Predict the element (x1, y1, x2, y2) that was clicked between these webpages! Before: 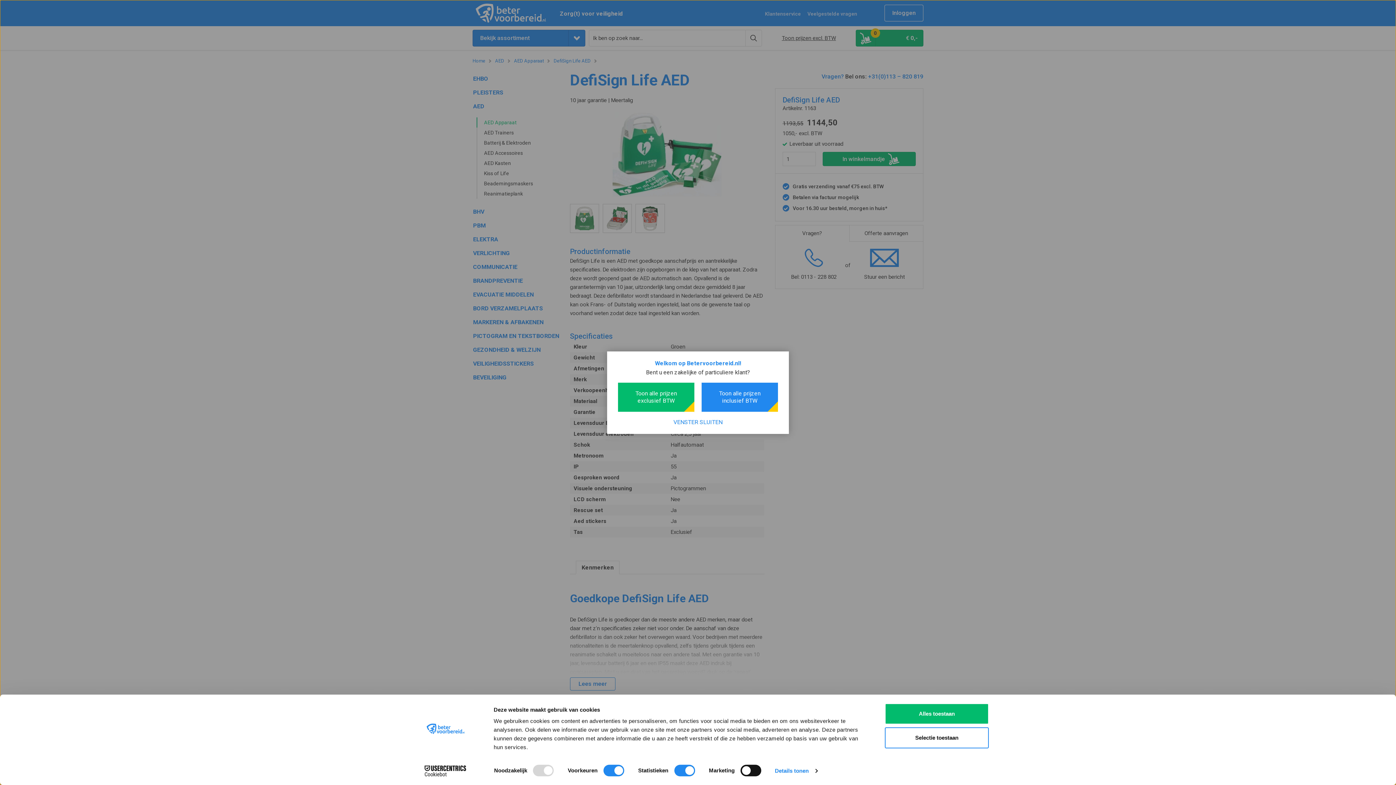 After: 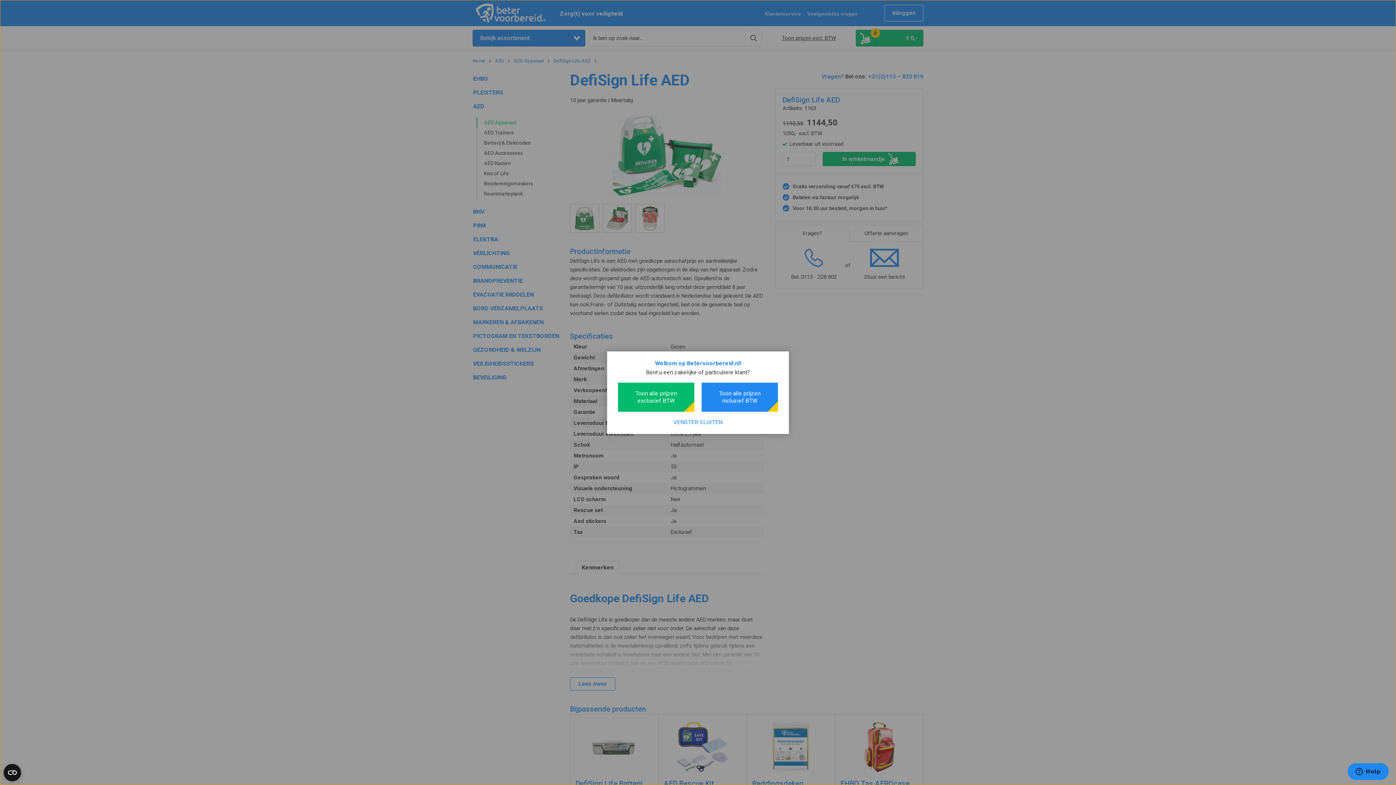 Action: bbox: (885, 727, 989, 748) label: Selectie toestaan